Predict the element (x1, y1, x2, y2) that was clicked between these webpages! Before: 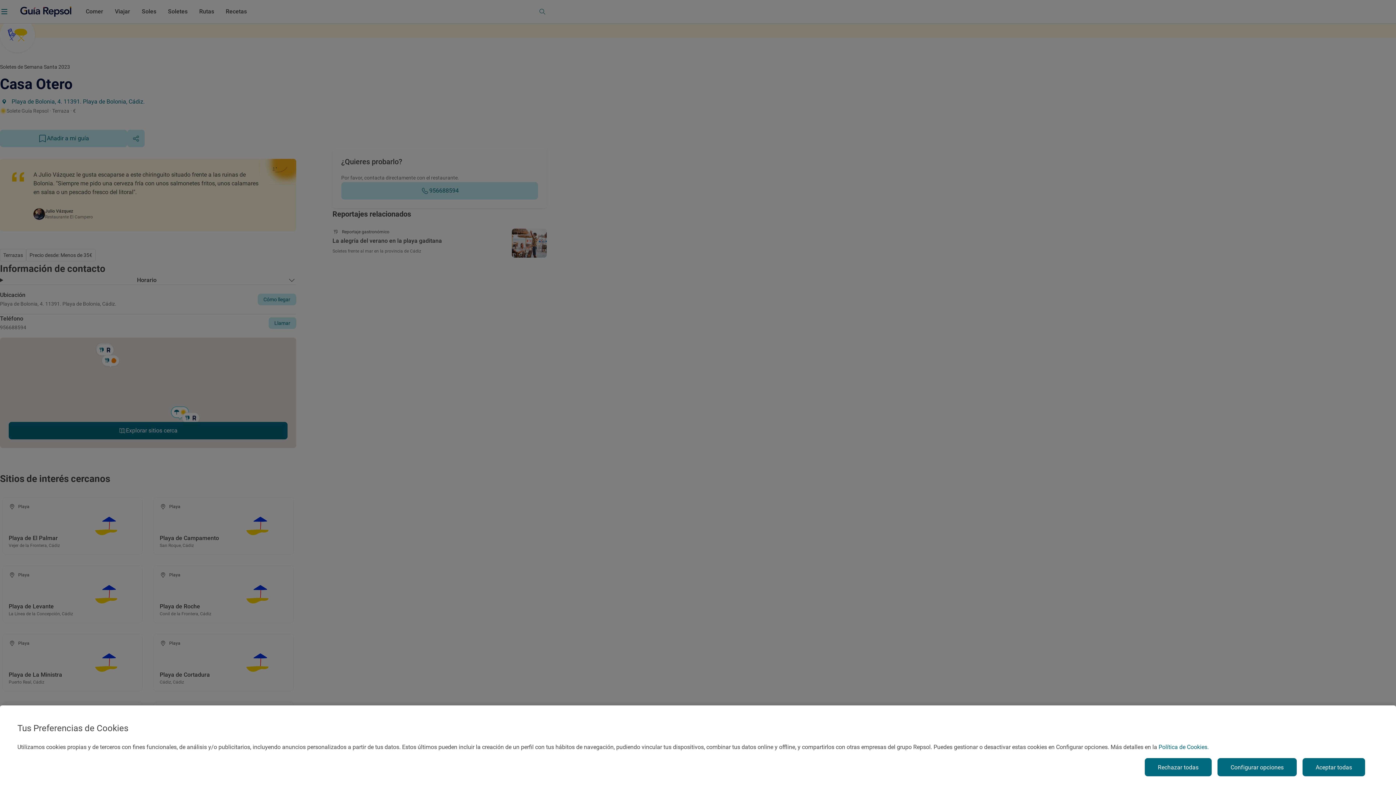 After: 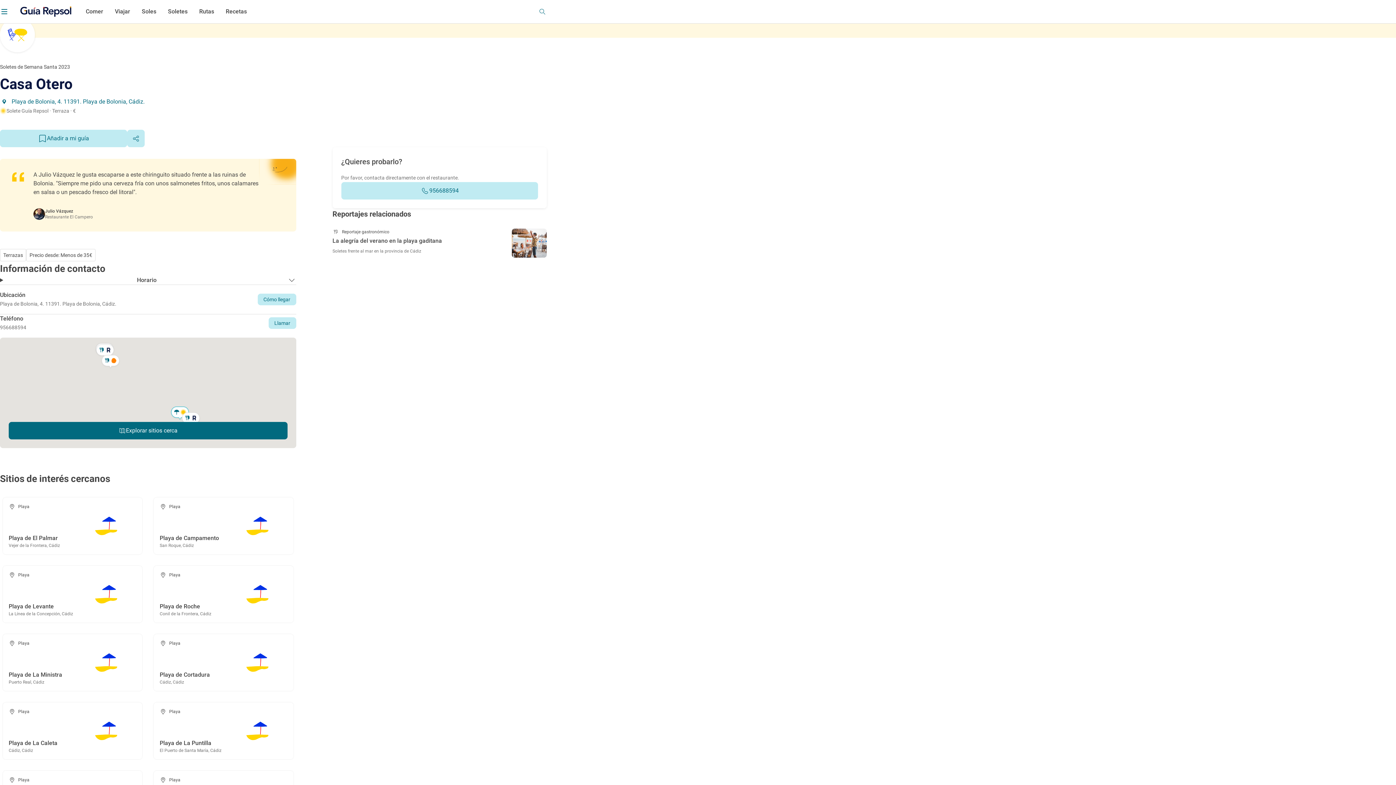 Action: label: Aceptar todas bbox: (1302, 758, 1365, 776)